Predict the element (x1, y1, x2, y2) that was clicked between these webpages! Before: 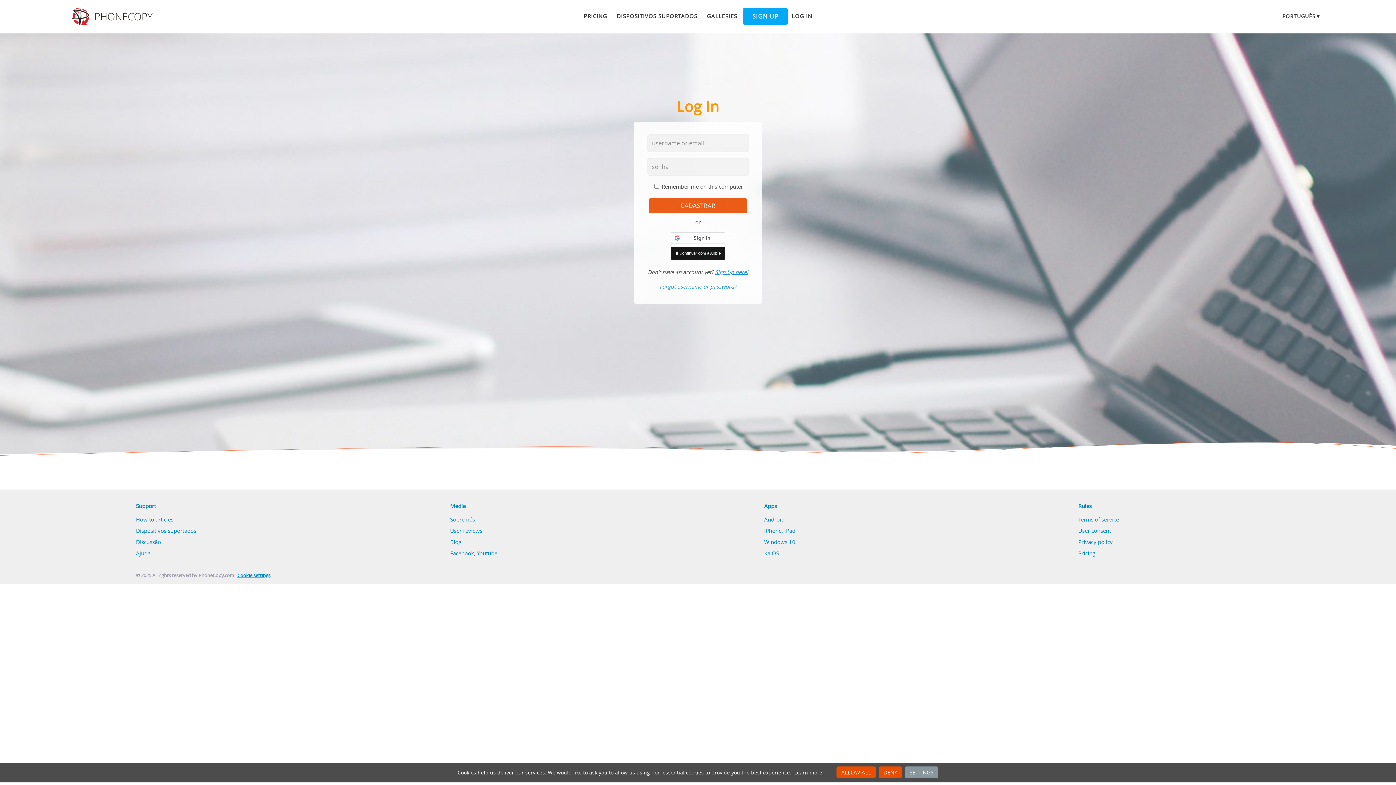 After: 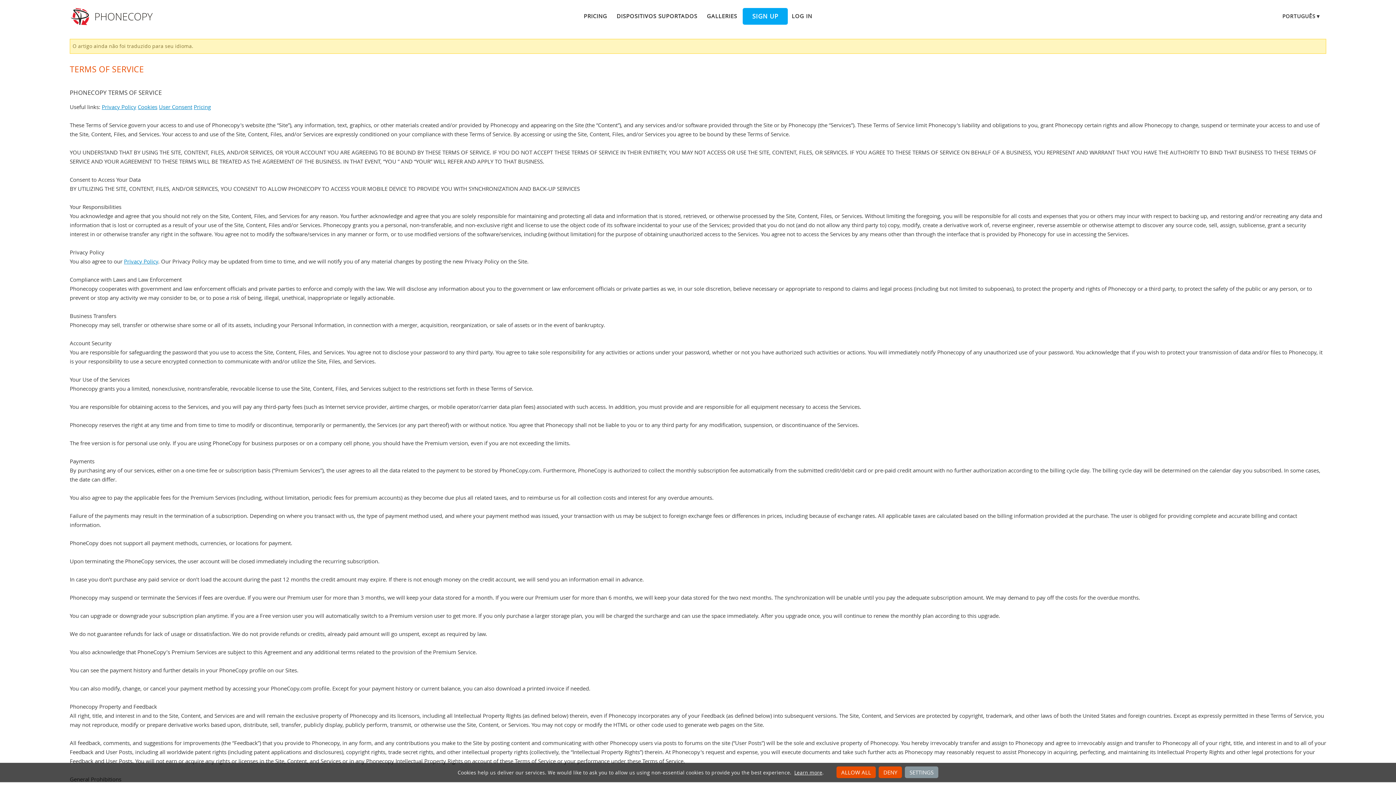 Action: bbox: (1078, 515, 1119, 523) label: Terms of service